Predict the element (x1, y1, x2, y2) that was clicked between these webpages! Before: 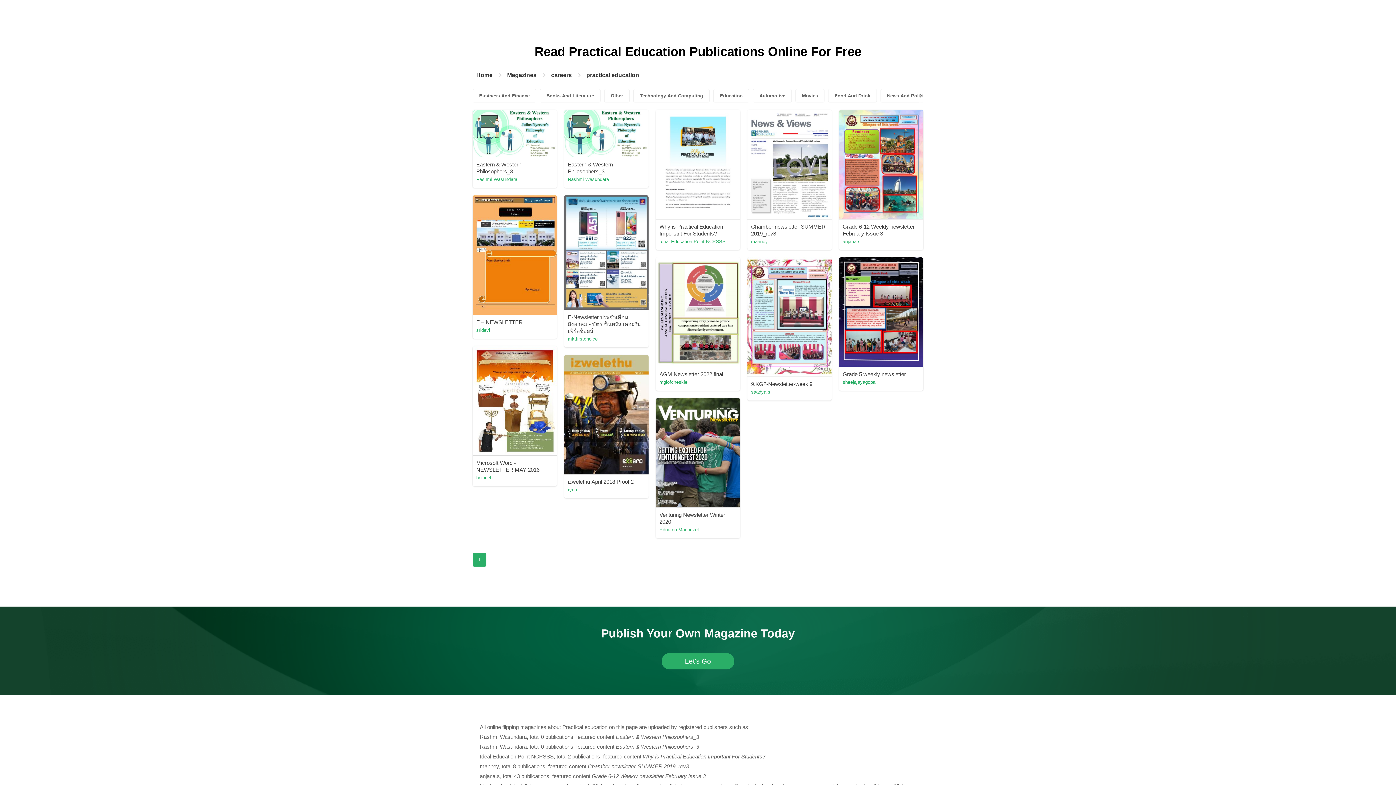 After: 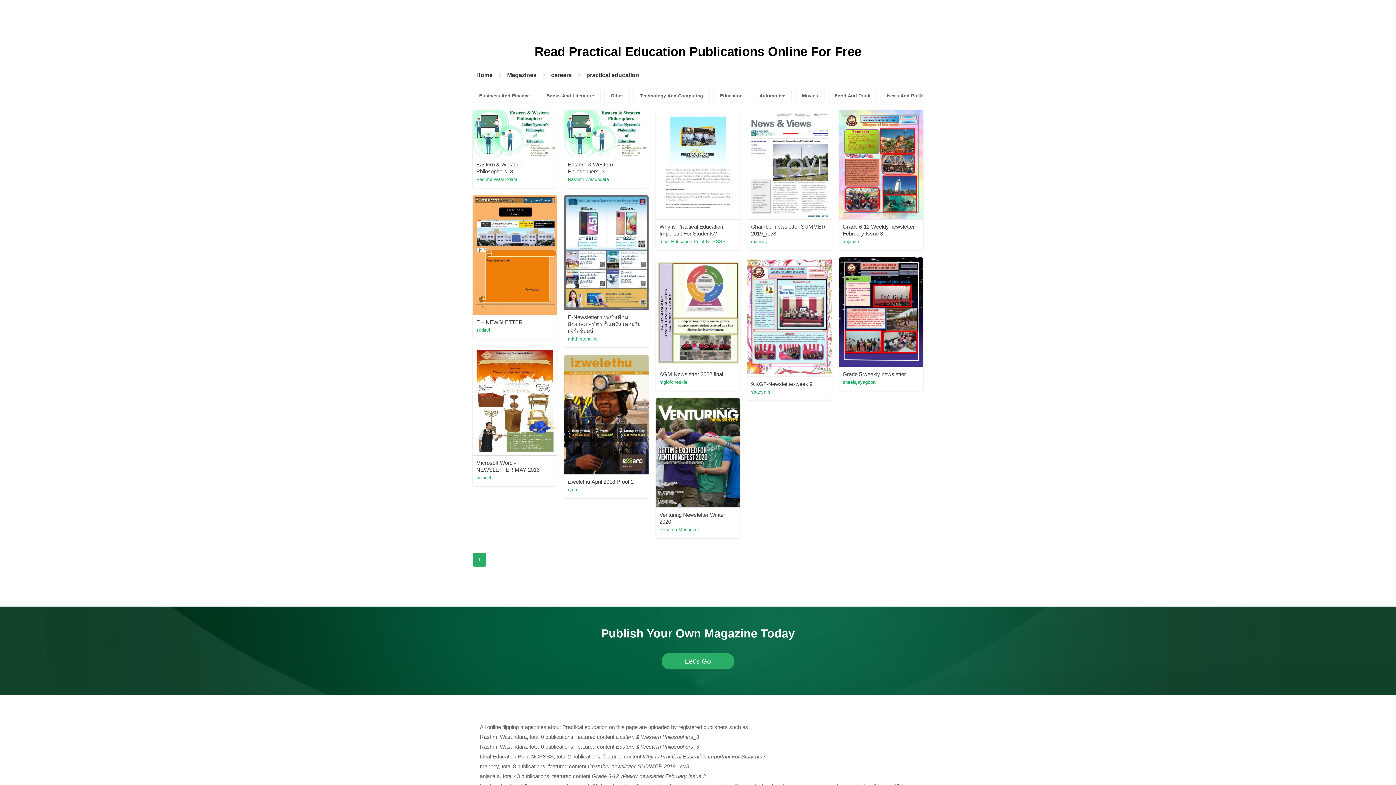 Action: label: heinrich bbox: (476, 475, 492, 480)